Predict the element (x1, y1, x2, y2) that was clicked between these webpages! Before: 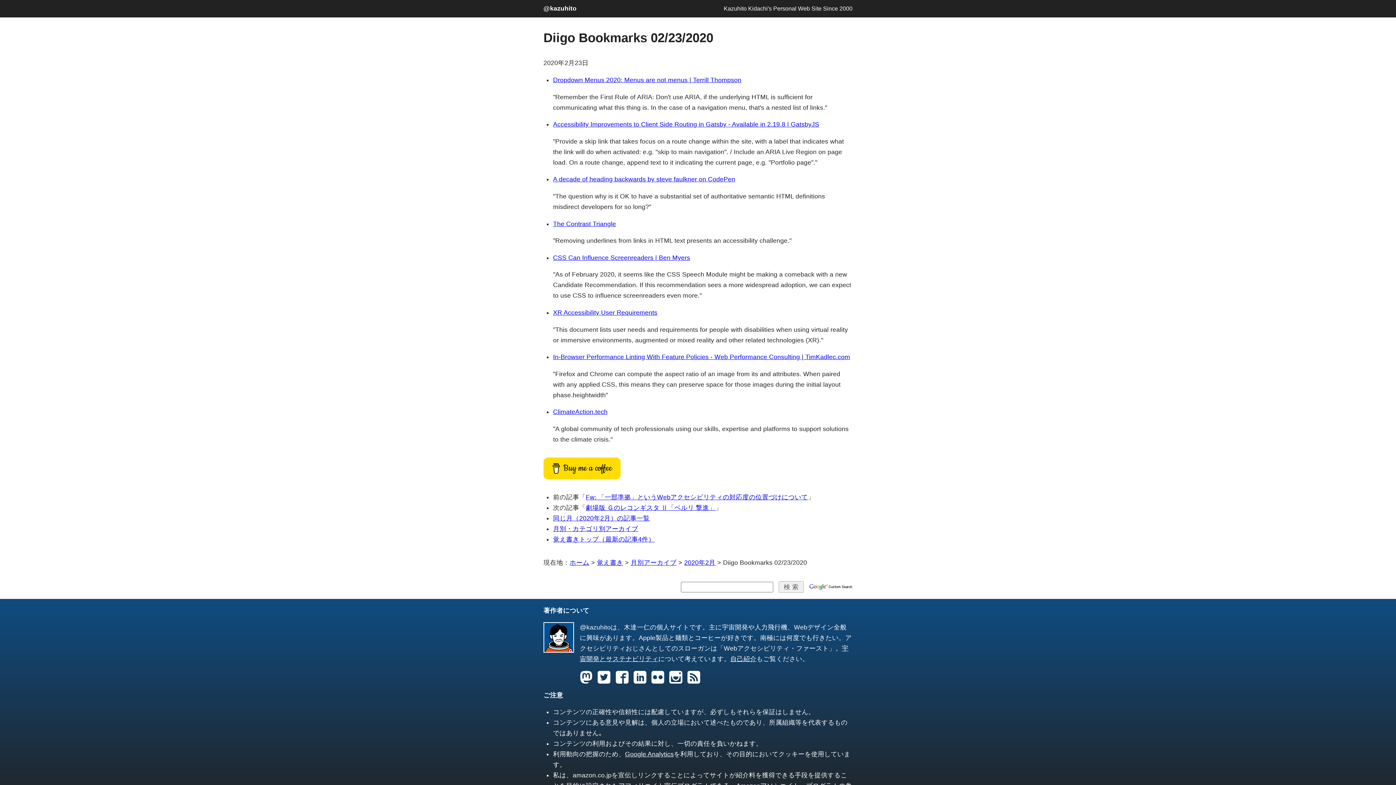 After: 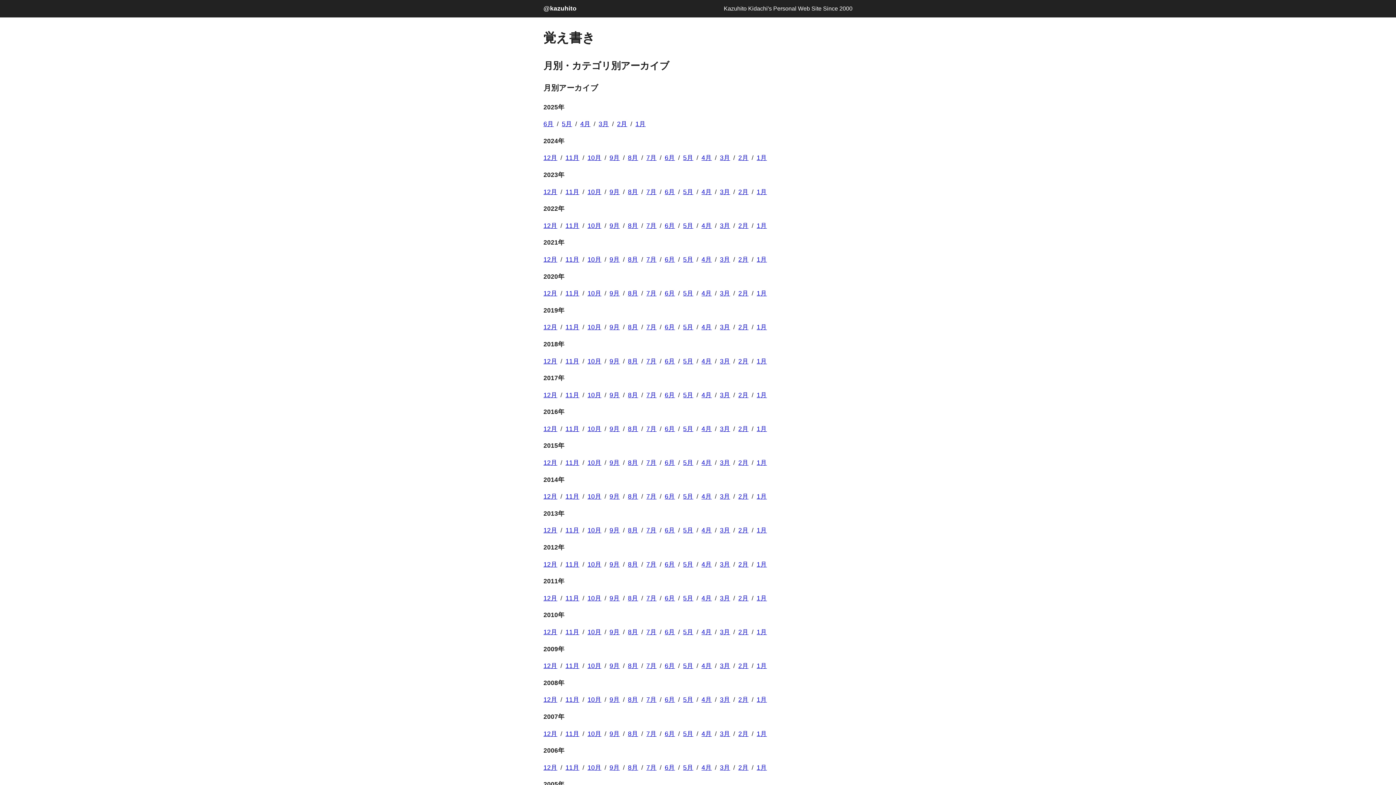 Action: bbox: (553, 525, 638, 532) label: 月別・カテゴリ別アーカイブ